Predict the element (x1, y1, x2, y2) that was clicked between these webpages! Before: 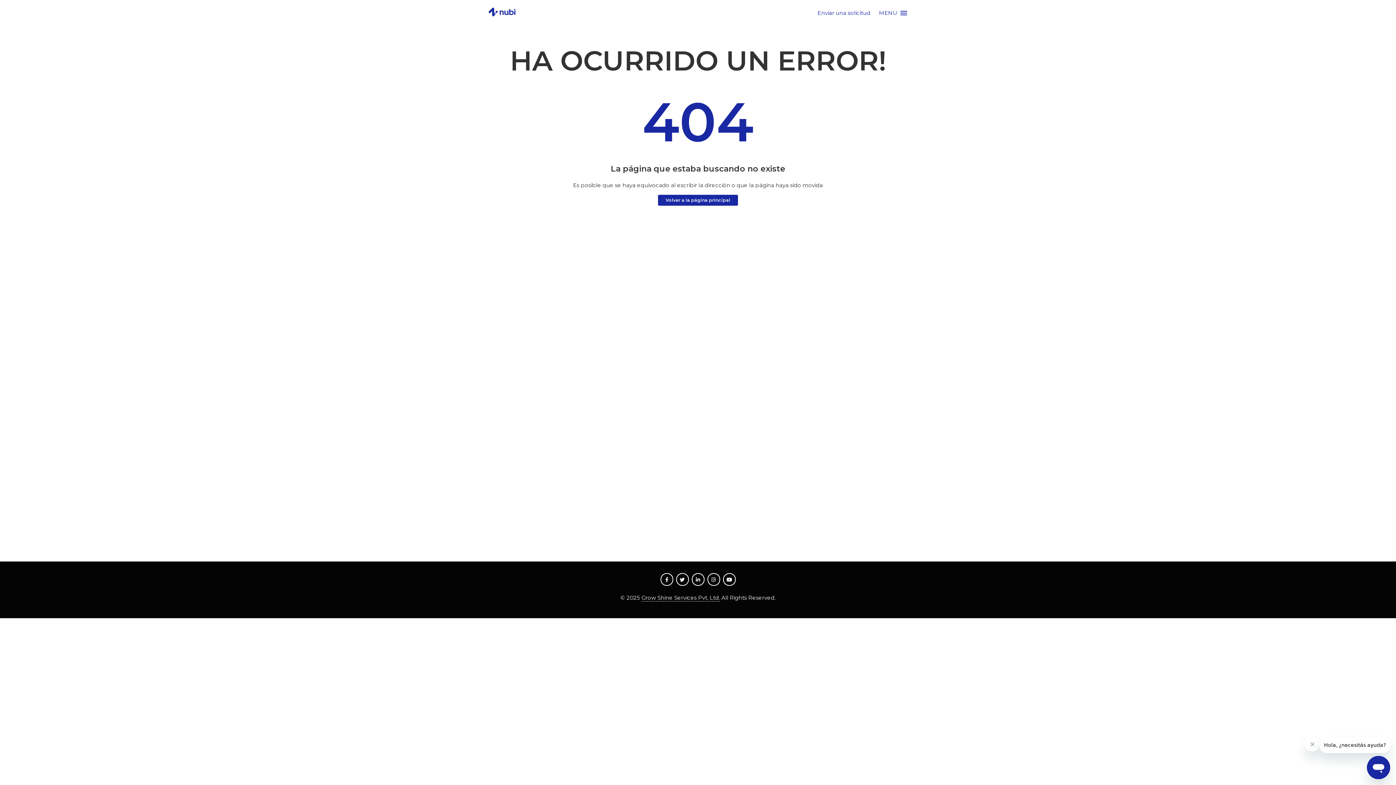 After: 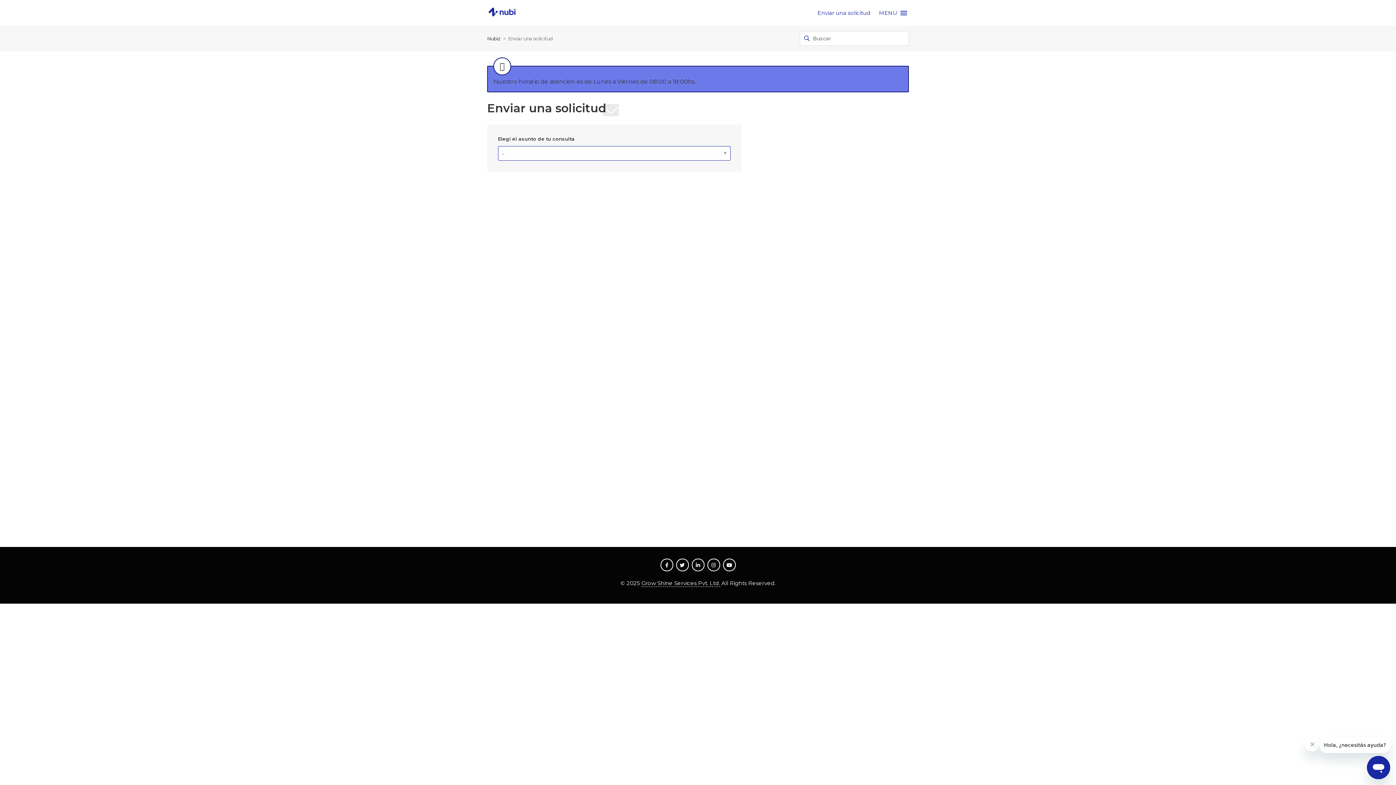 Action: label: Enviar una solicitud bbox: (814, 8, 874, 16)